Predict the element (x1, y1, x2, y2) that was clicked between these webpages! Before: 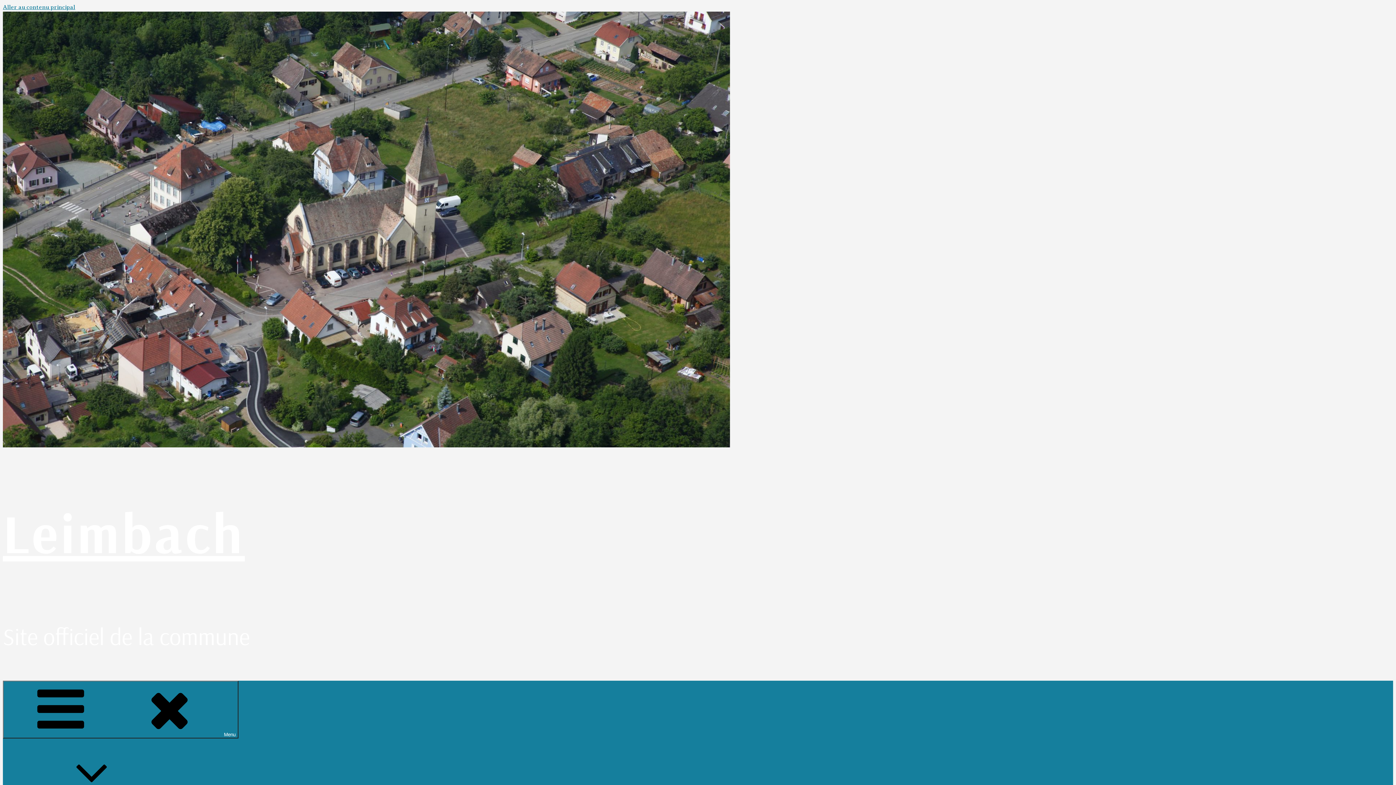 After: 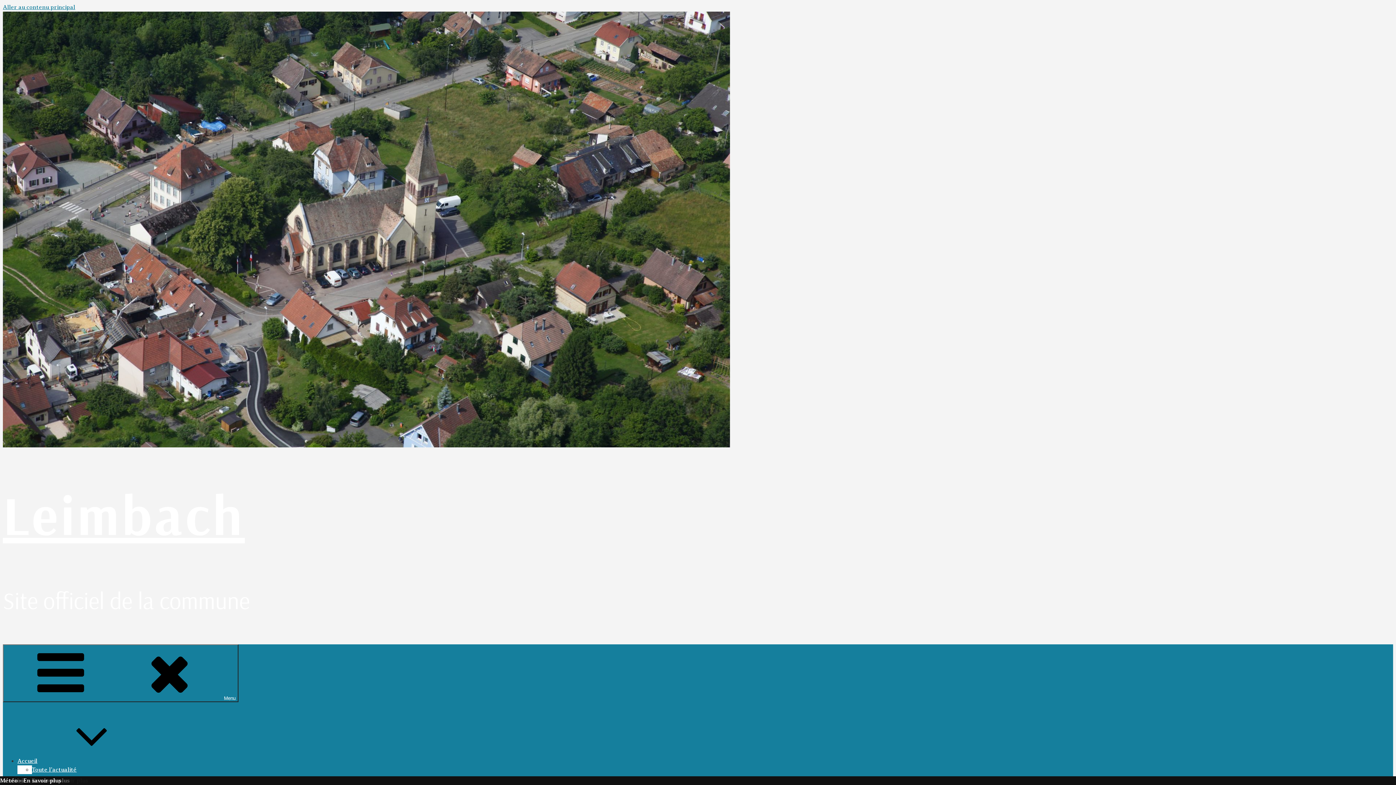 Action: label: Leimbach bbox: (2, 498, 244, 567)